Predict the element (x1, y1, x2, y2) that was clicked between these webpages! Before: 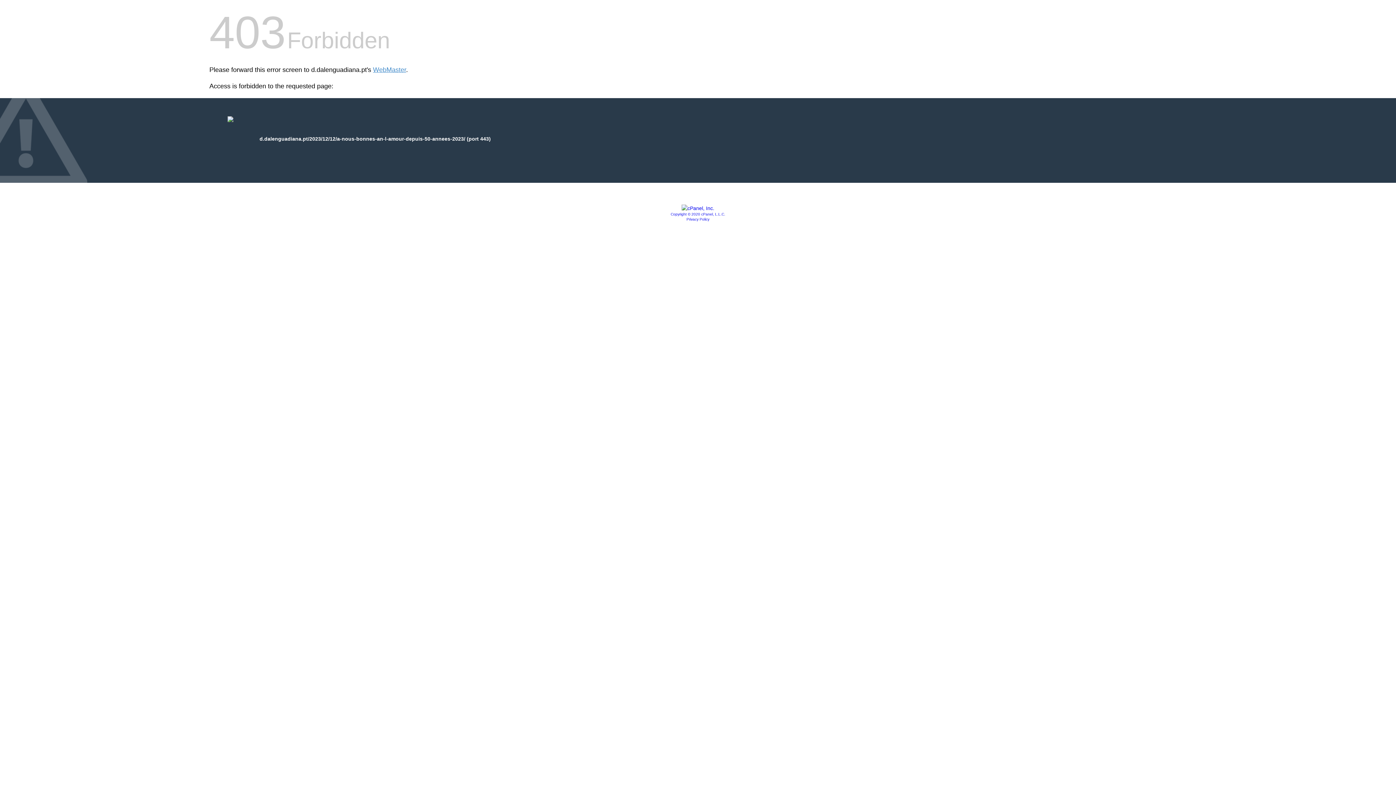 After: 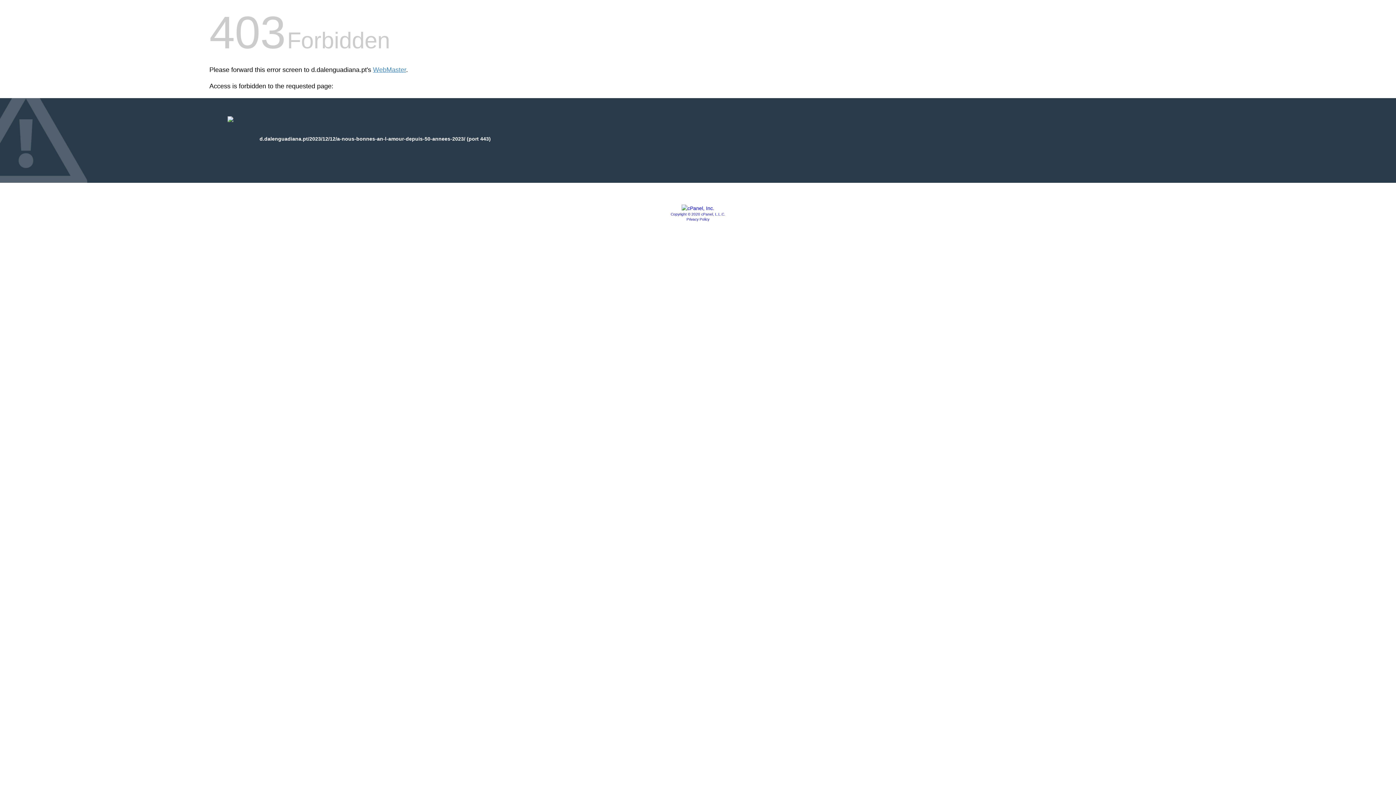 Action: label: Privacy Policy bbox: (686, 217, 709, 221)